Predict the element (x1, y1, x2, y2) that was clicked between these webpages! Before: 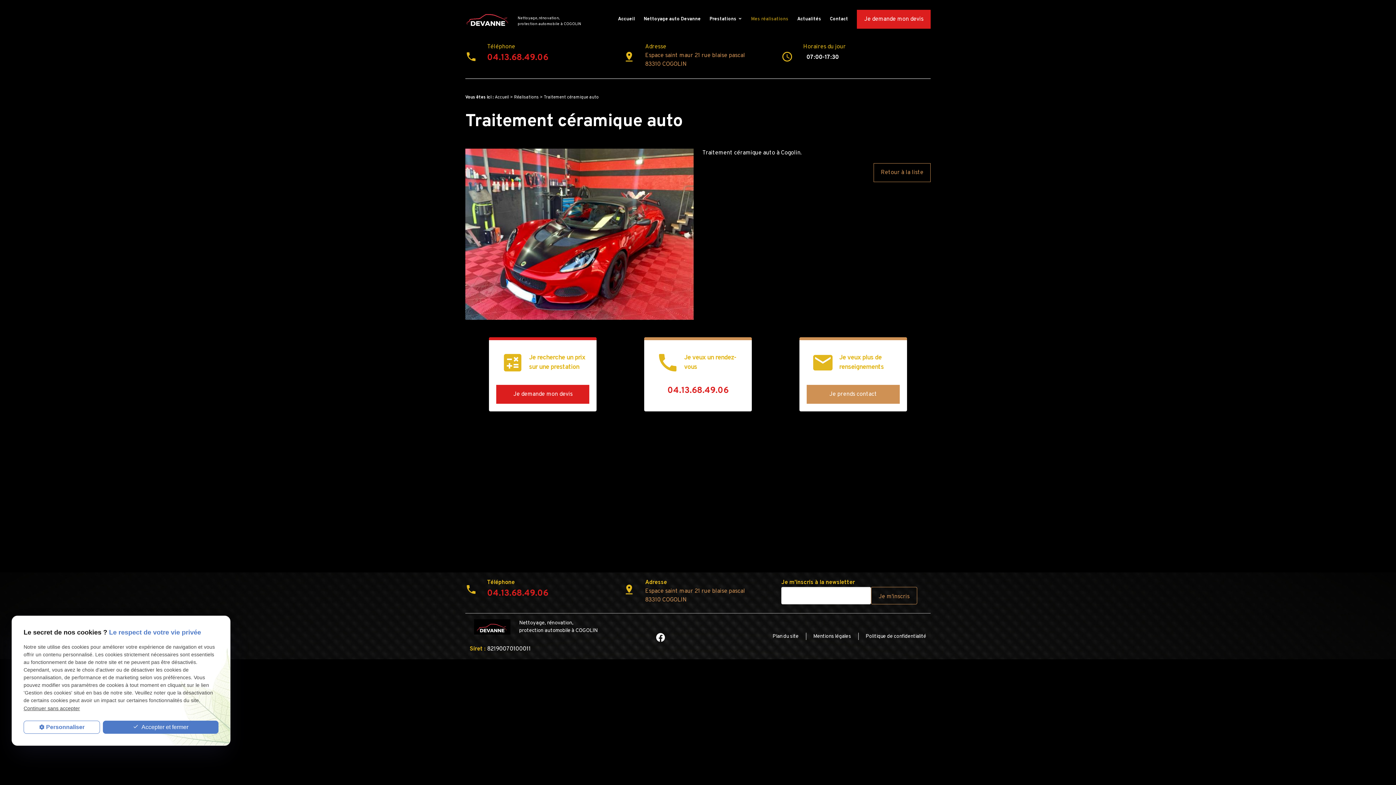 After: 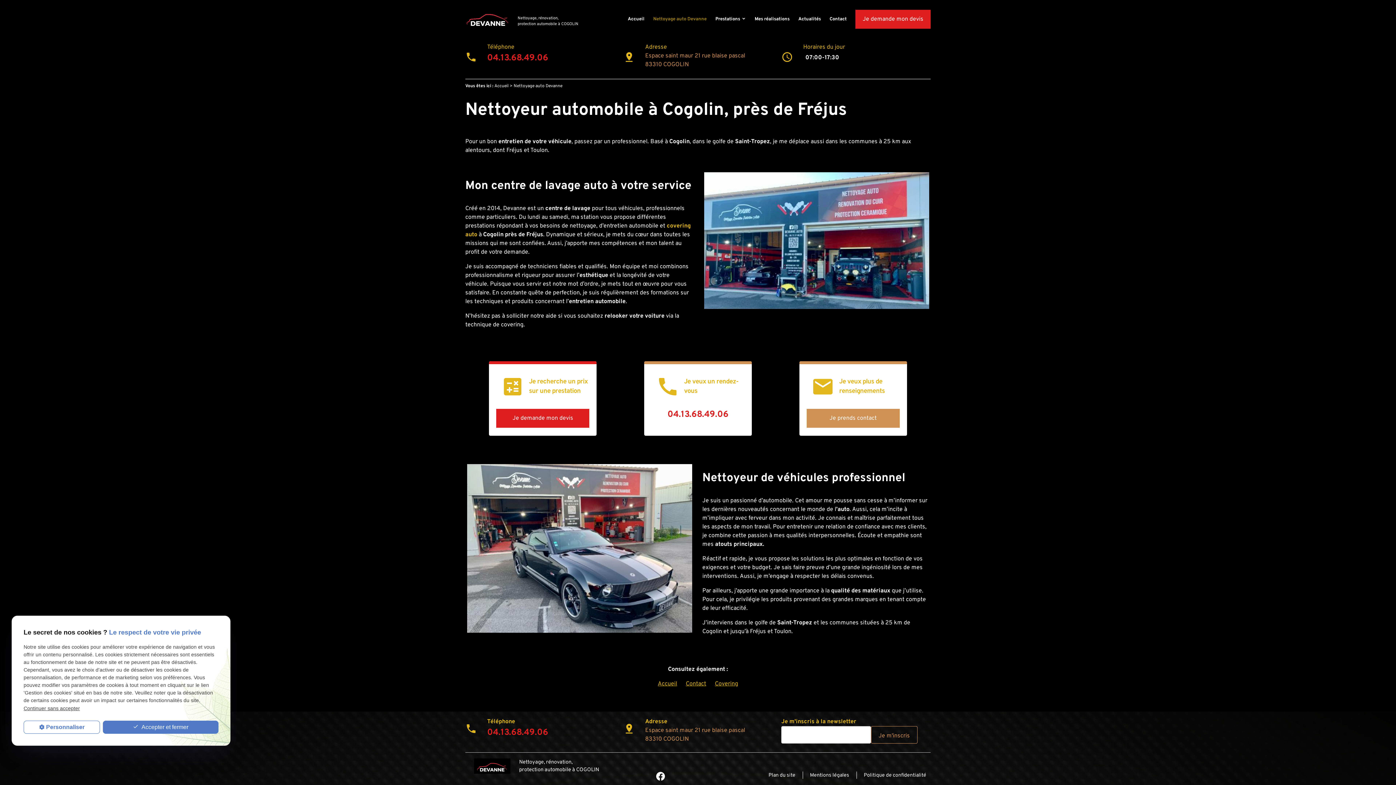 Action: label: Nettoyage auto Devanne bbox: (639, 10, 705, 28)